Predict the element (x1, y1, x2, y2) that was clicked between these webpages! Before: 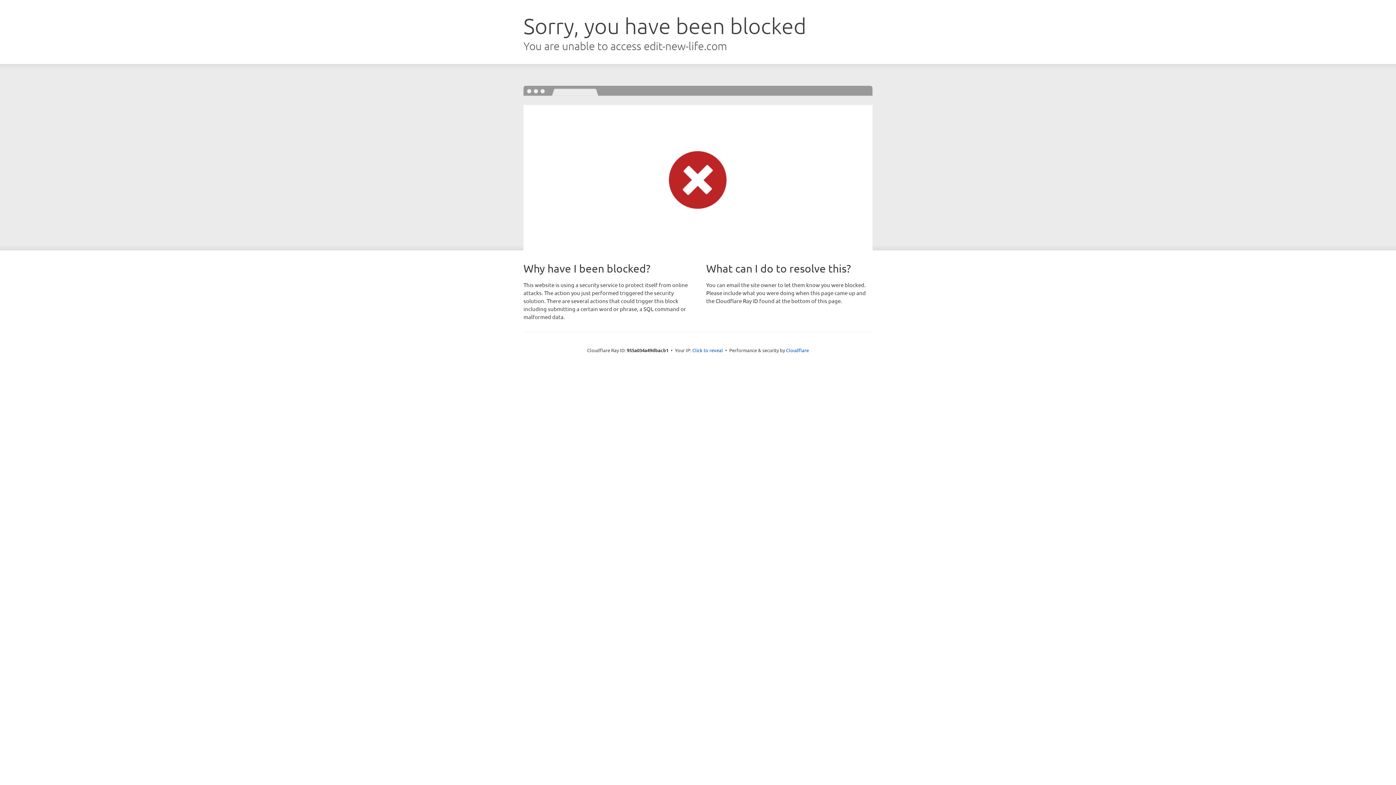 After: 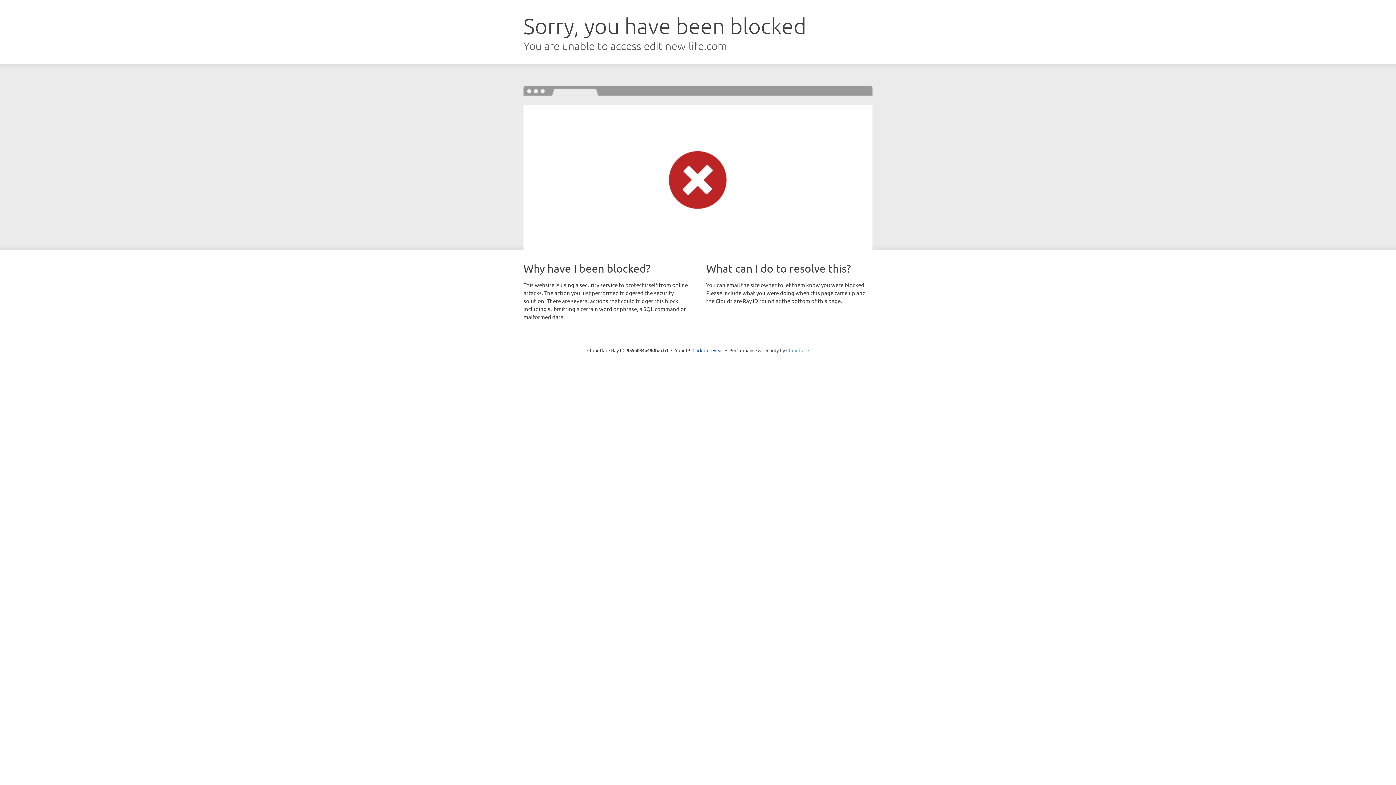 Action: label: Cloudflare bbox: (786, 347, 809, 353)